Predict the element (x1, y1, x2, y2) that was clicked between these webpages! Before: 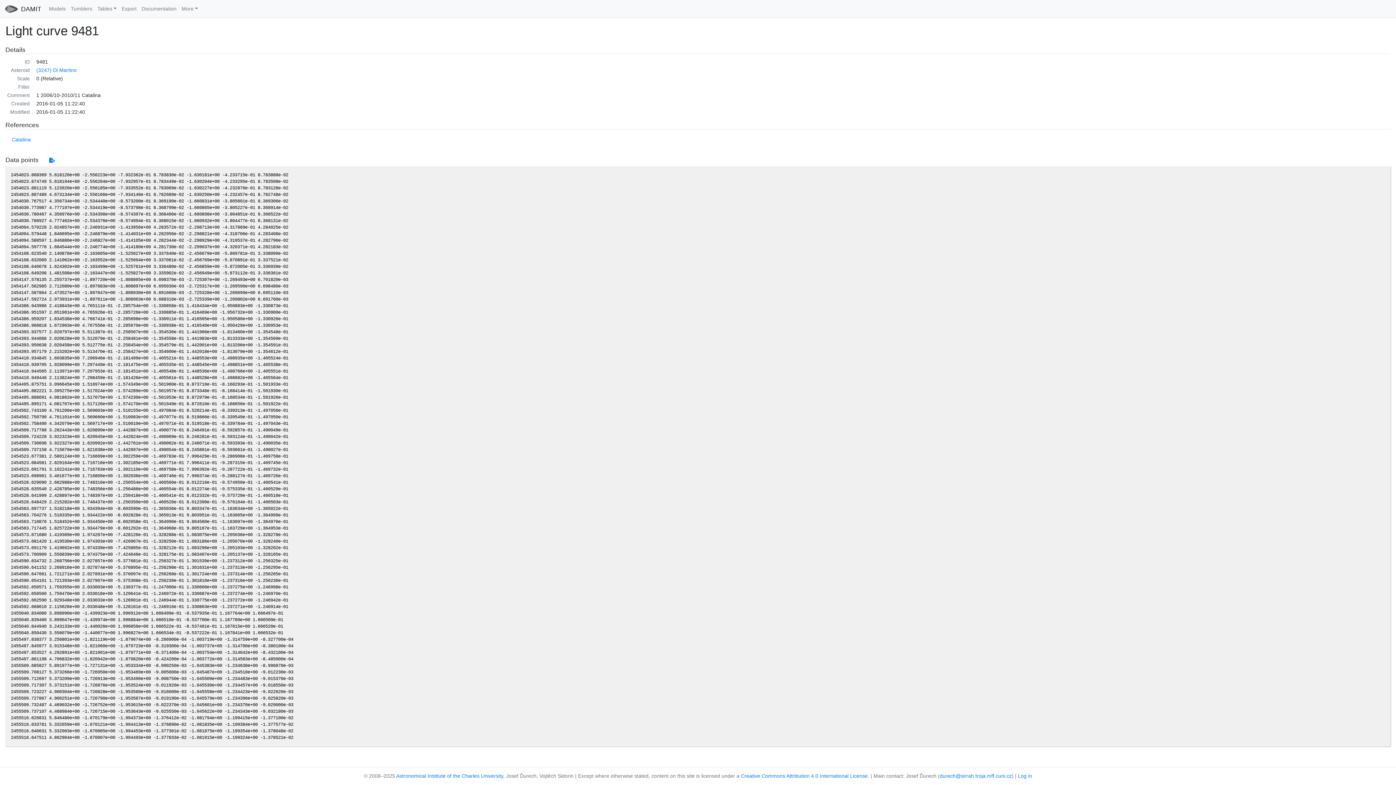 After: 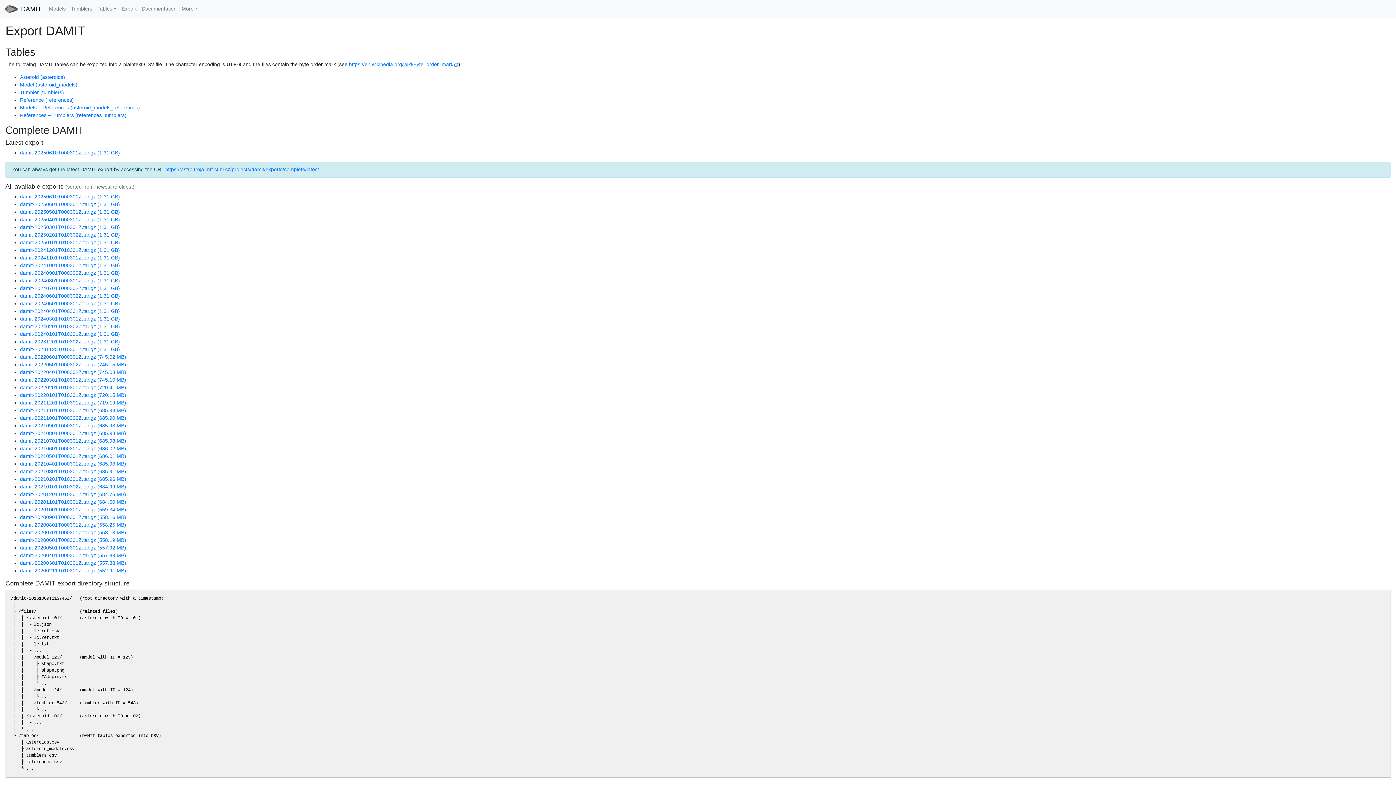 Action: label: Export bbox: (119, 2, 139, 15)